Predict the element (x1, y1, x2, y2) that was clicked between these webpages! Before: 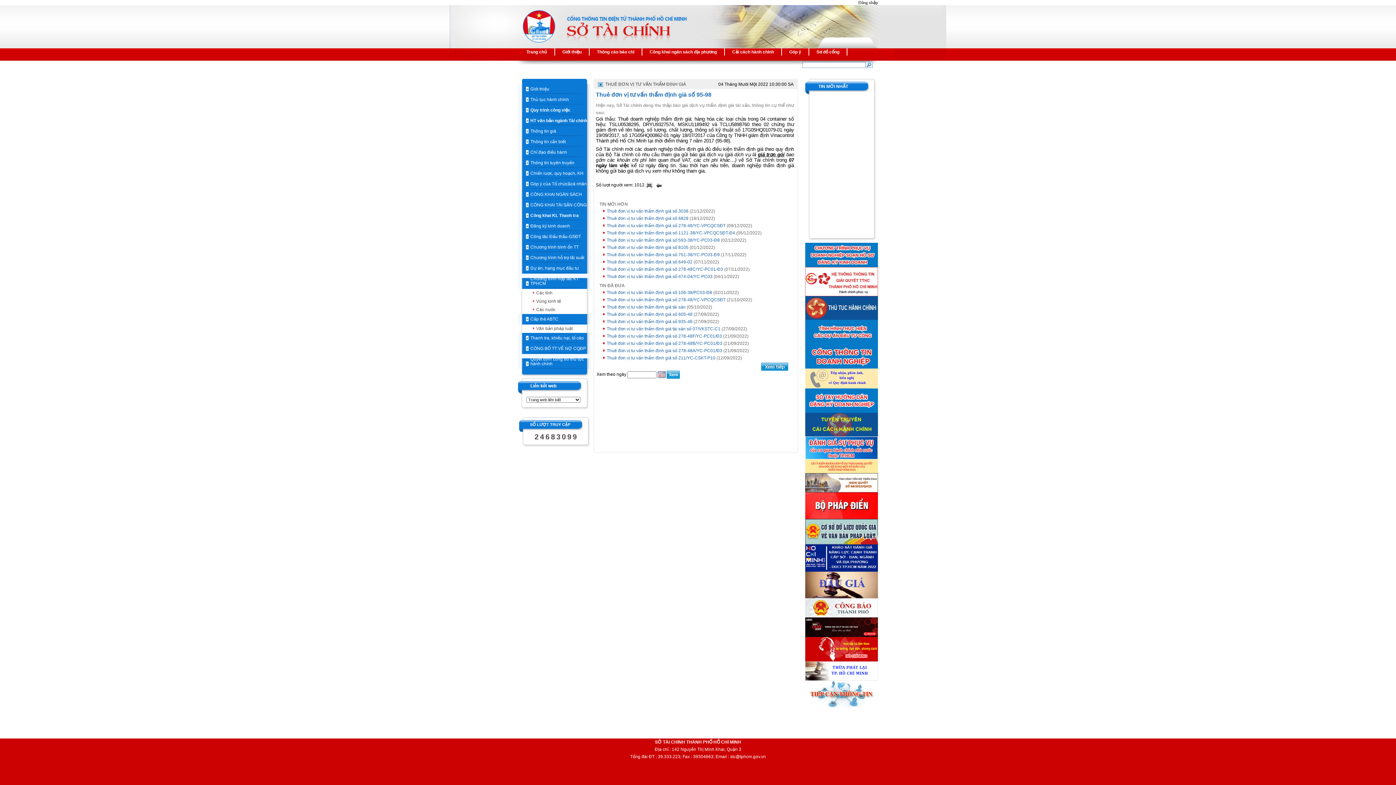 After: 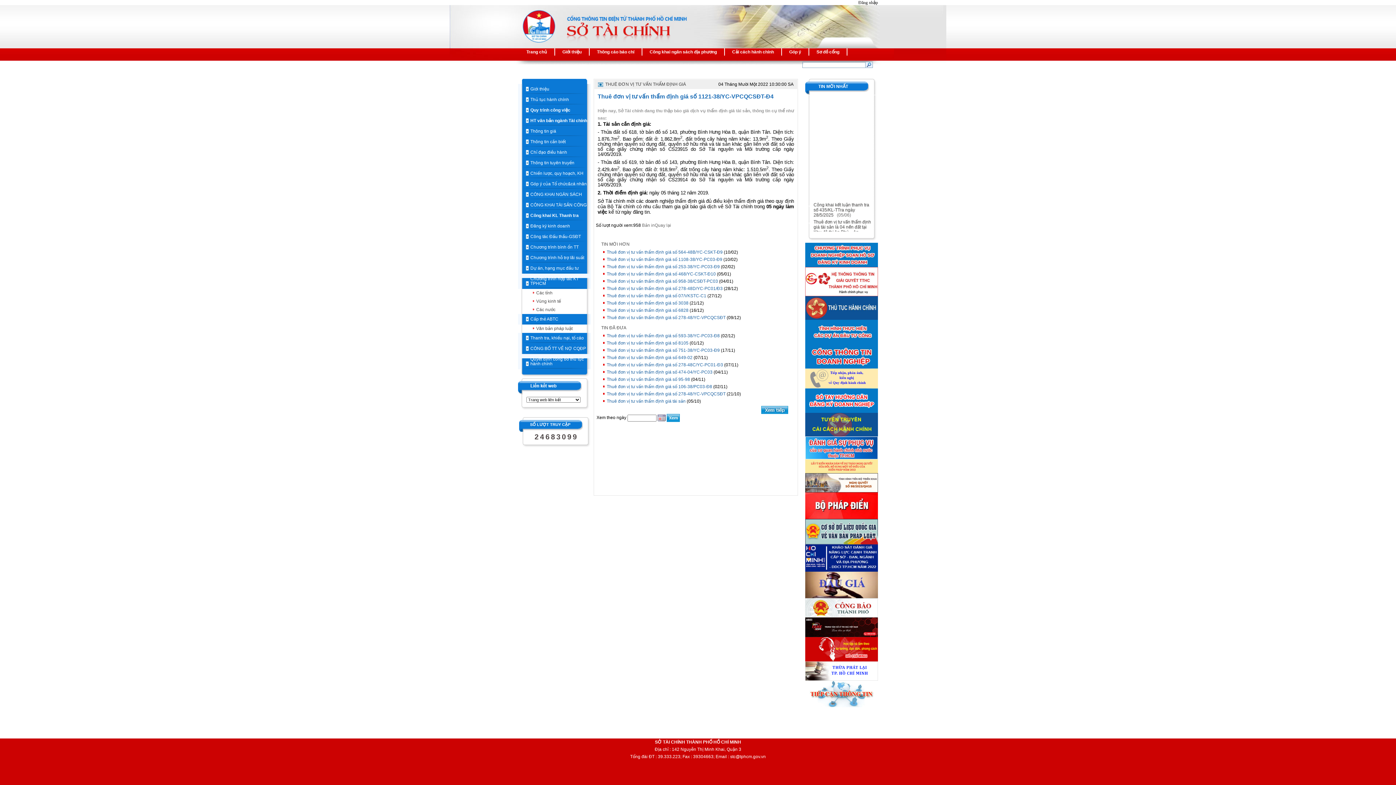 Action: bbox: (603, 230, 735, 235) label: Thuê đơn vị tư vấn thẩm định giá số 1121-38/YC-VPCQCSĐT-Đ4